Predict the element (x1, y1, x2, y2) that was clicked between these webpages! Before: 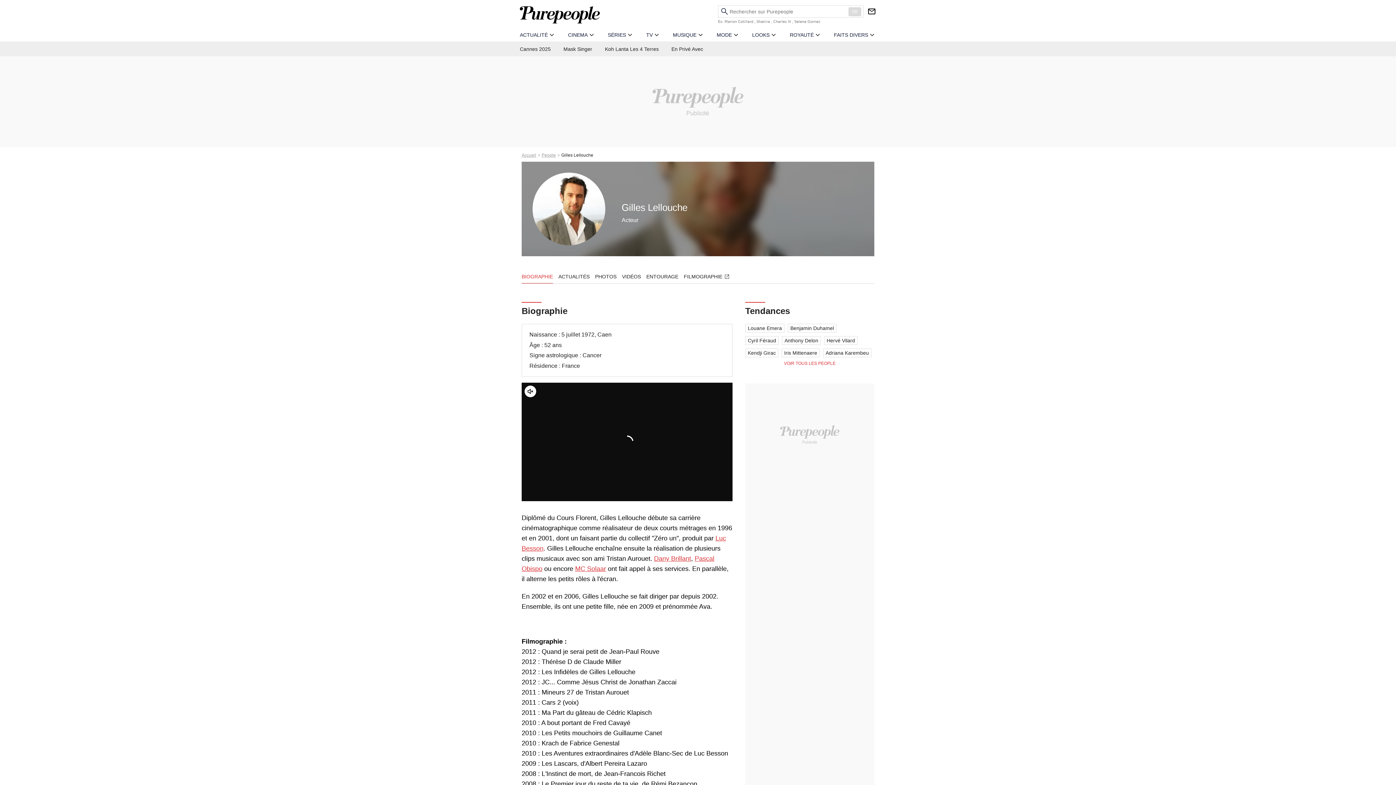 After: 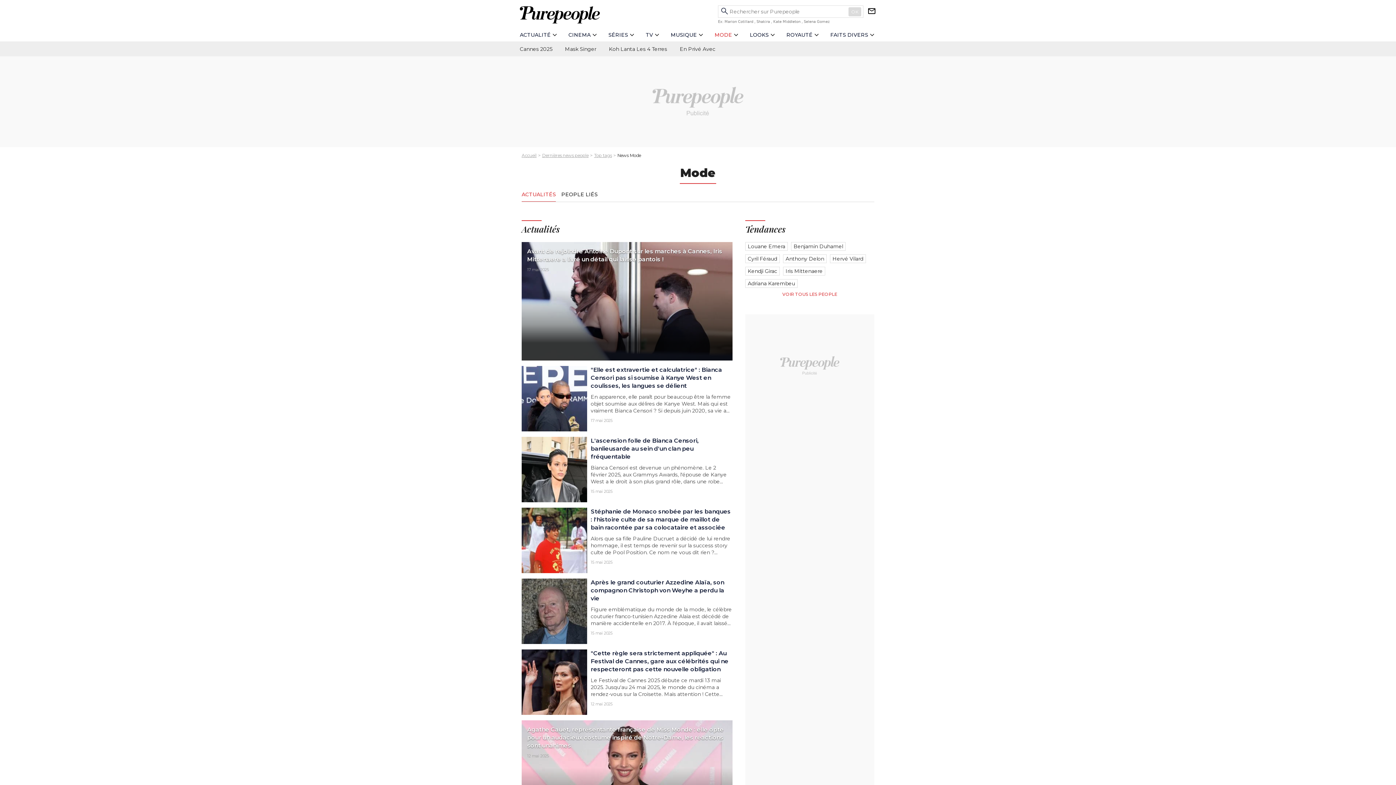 Action: bbox: (716, 32, 732, 37) label: MODE